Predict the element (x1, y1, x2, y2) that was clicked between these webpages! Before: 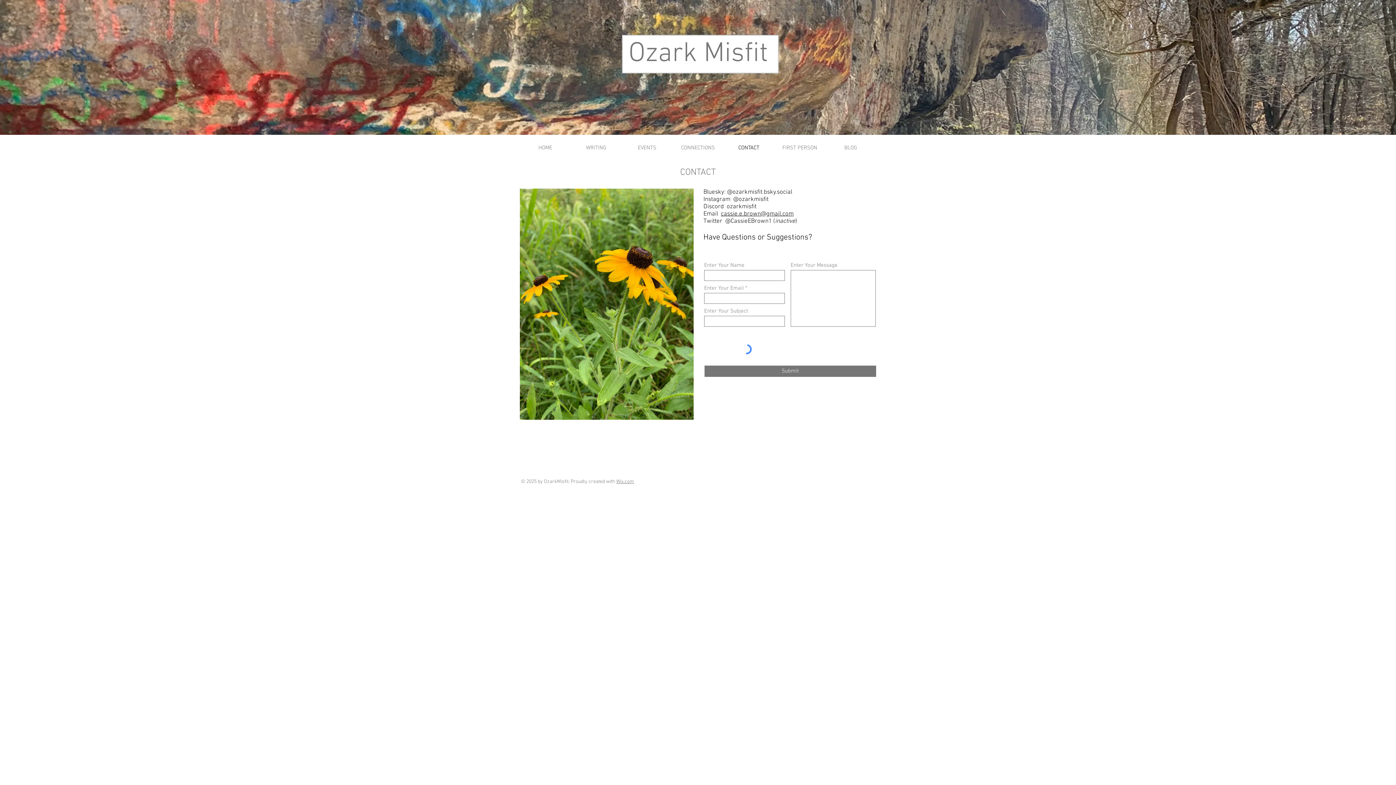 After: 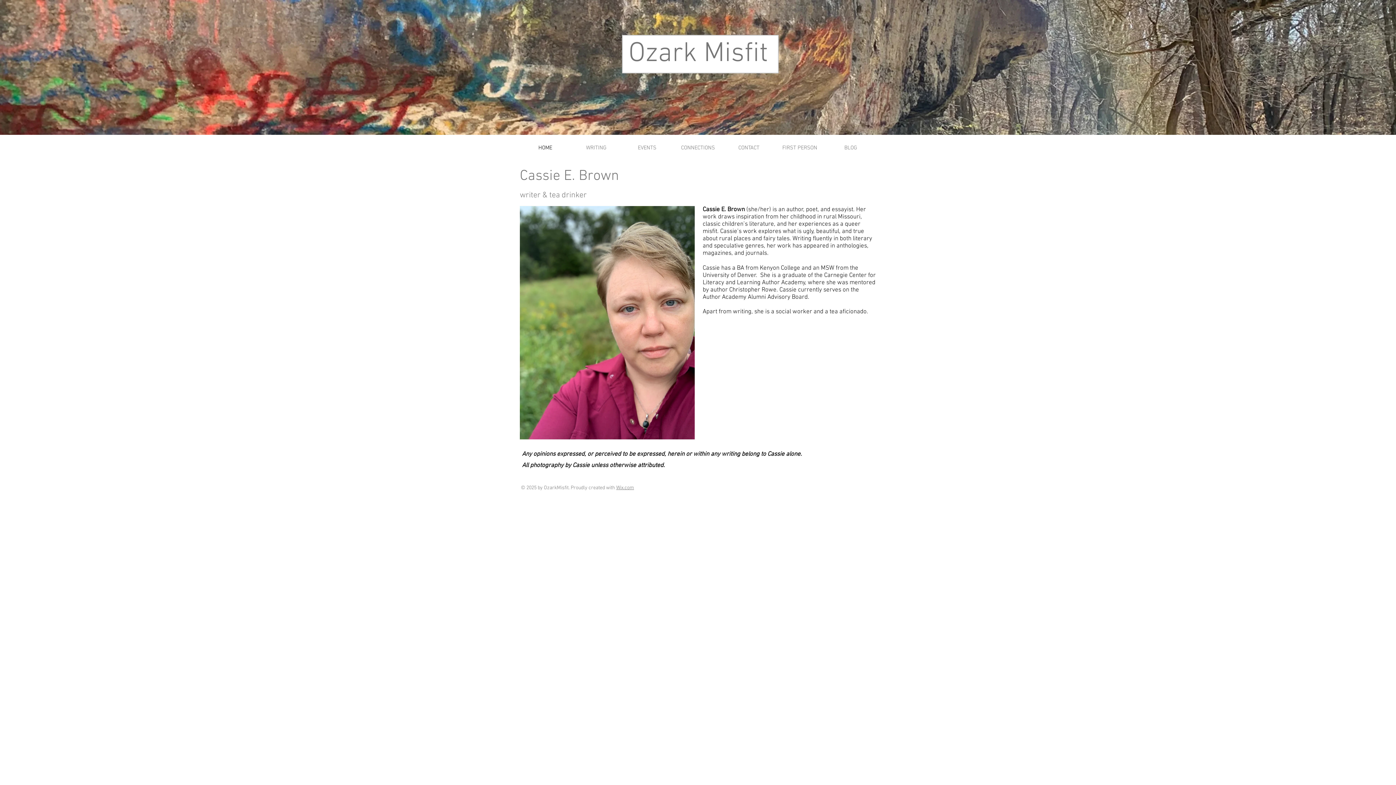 Action: label: HOME bbox: (520, 142, 570, 153)